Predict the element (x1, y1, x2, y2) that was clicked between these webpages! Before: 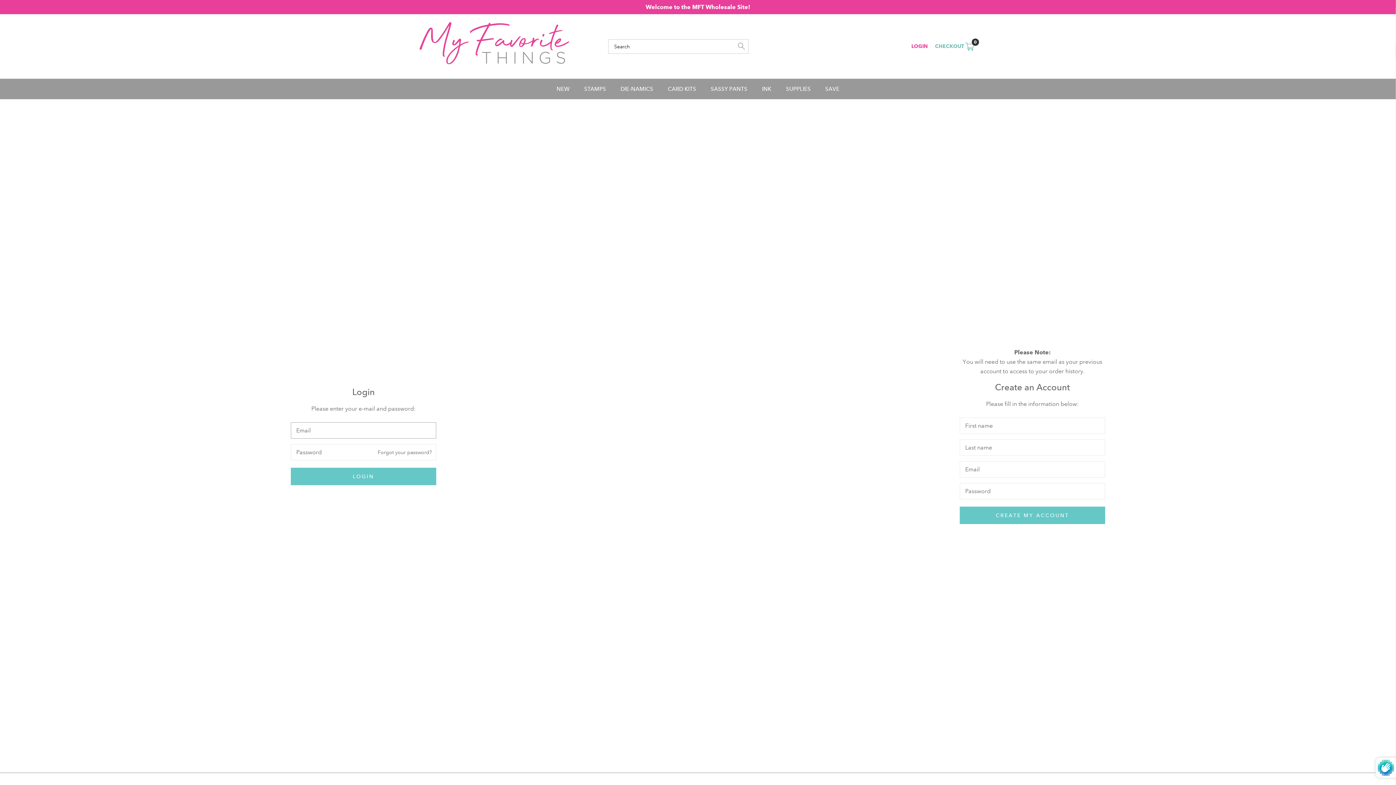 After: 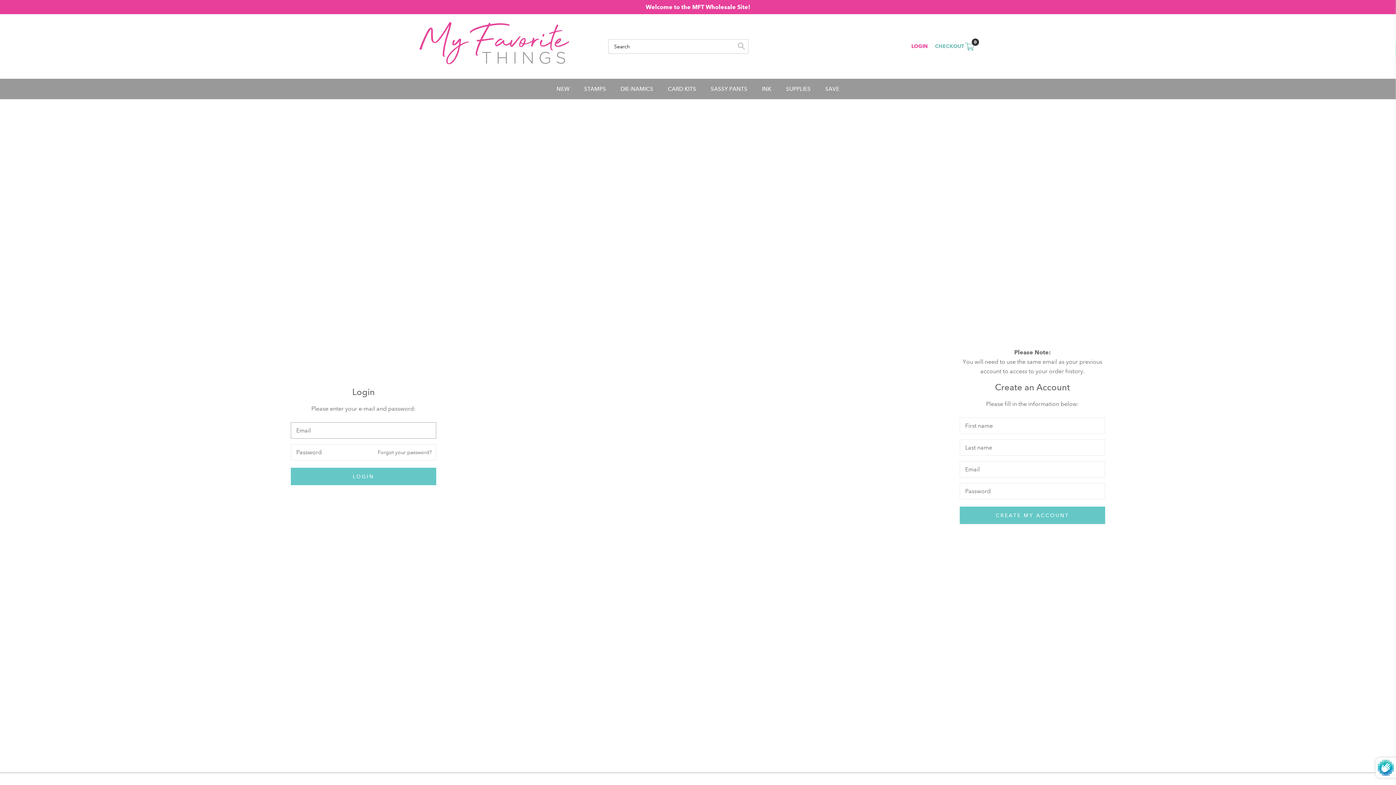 Action: bbox: (821, 82, 843, 96) label: SAVE
SAVE